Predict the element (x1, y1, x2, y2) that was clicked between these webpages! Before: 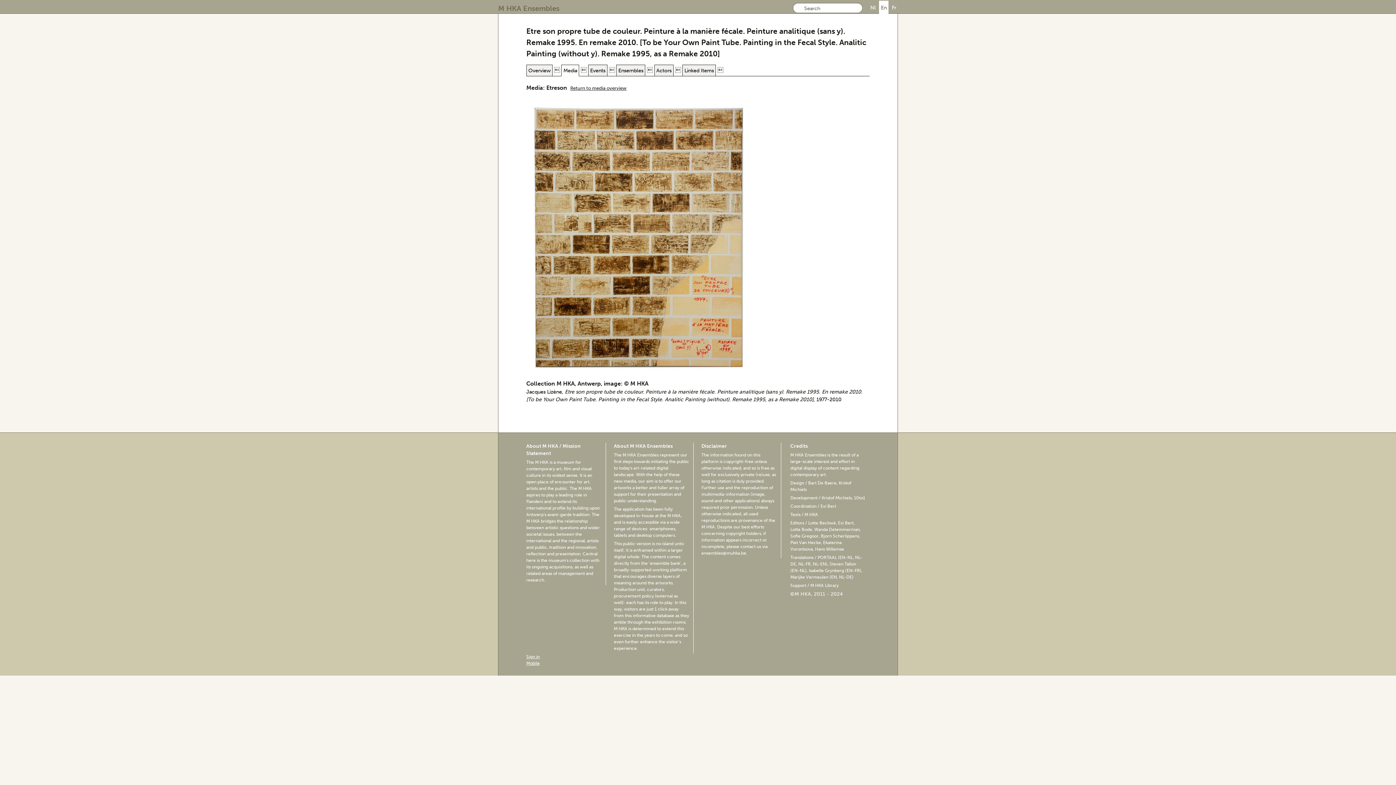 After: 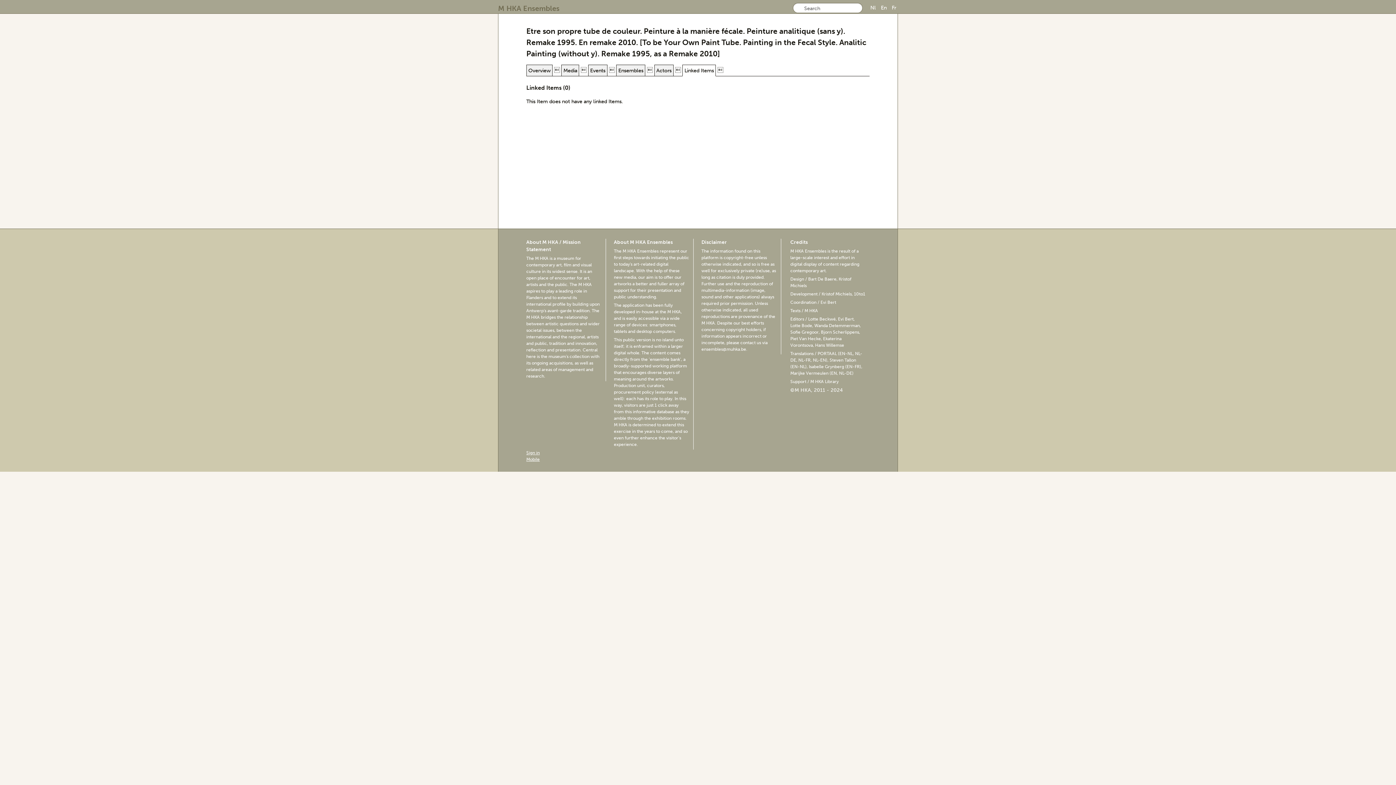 Action: label: Linked Items bbox: (684, 67, 714, 73)